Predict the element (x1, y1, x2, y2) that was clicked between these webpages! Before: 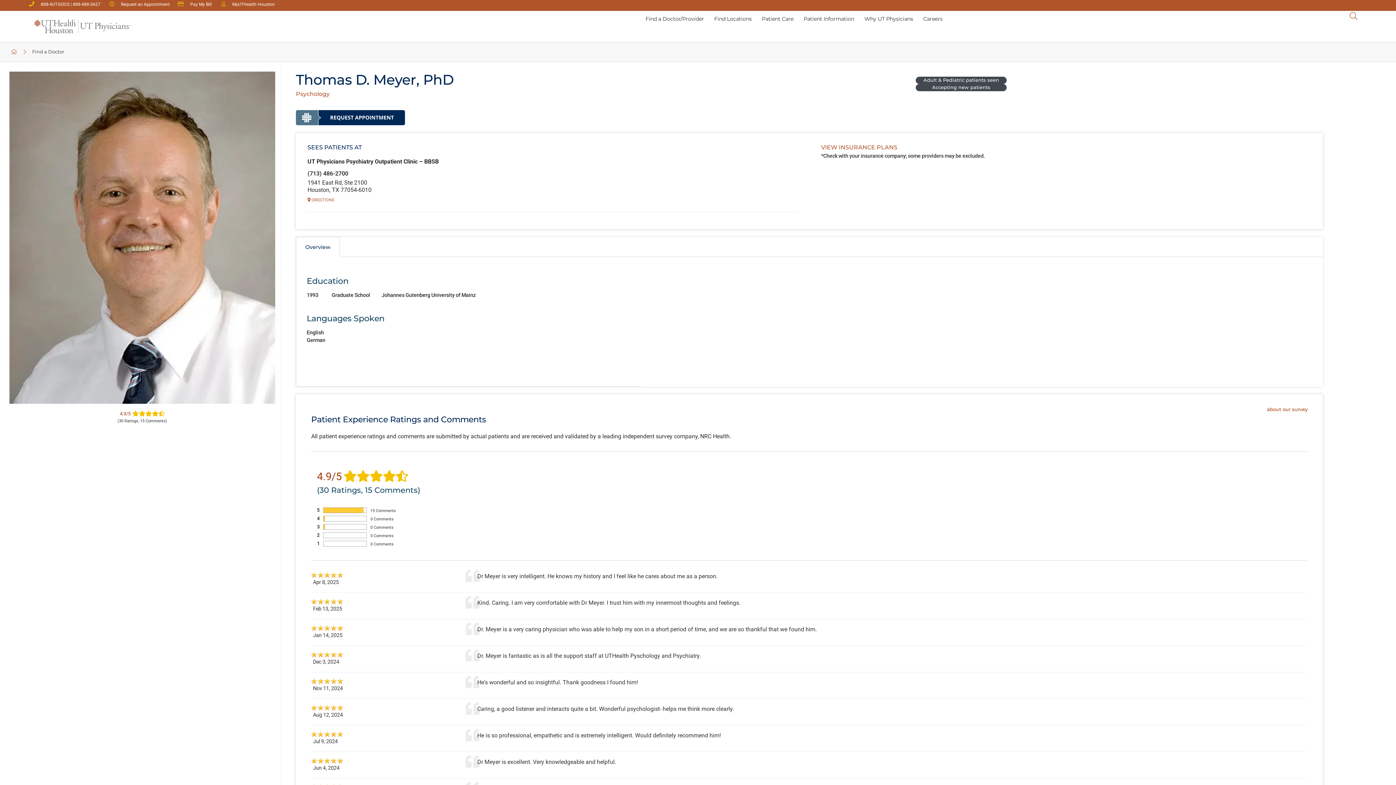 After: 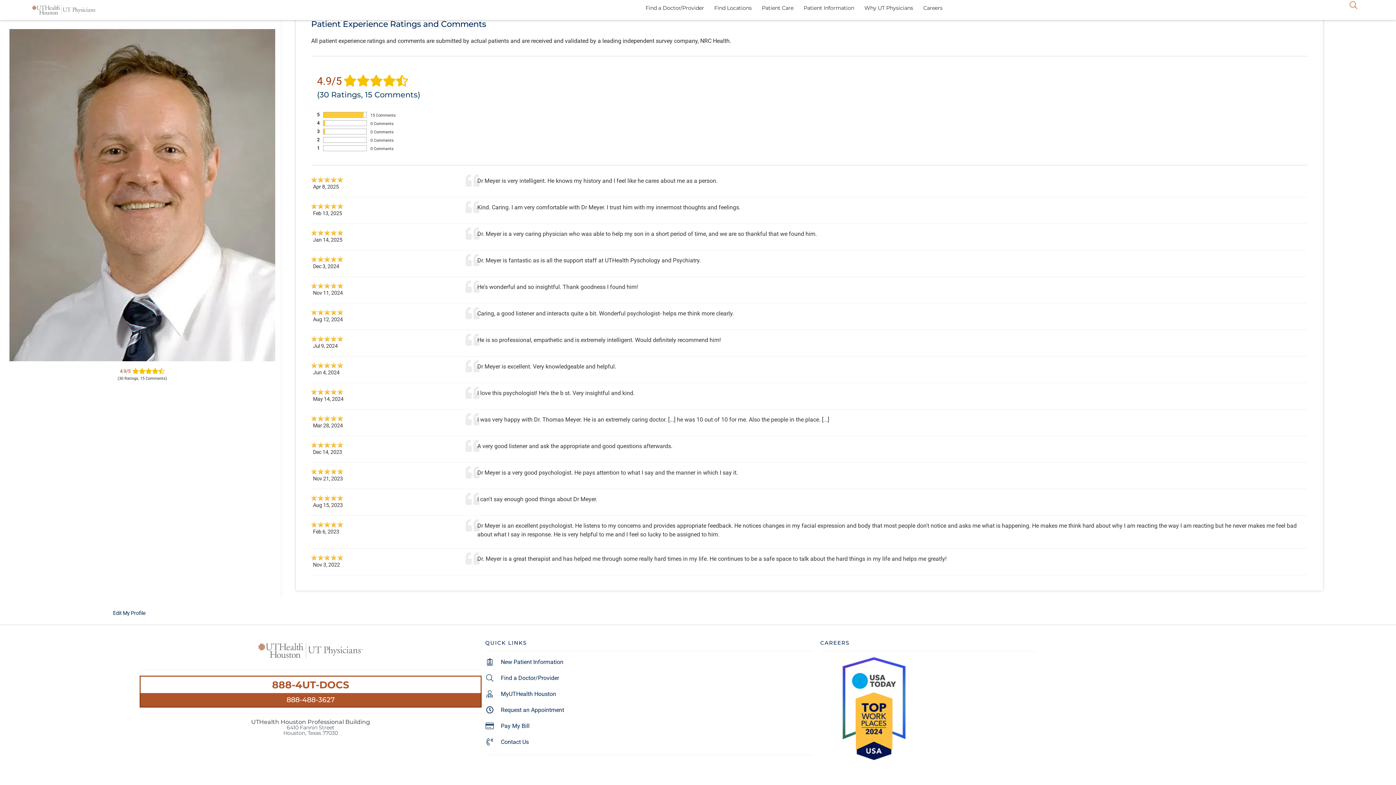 Action: bbox: (9, 409, 275, 418) label: 4.9/5
4.9/5